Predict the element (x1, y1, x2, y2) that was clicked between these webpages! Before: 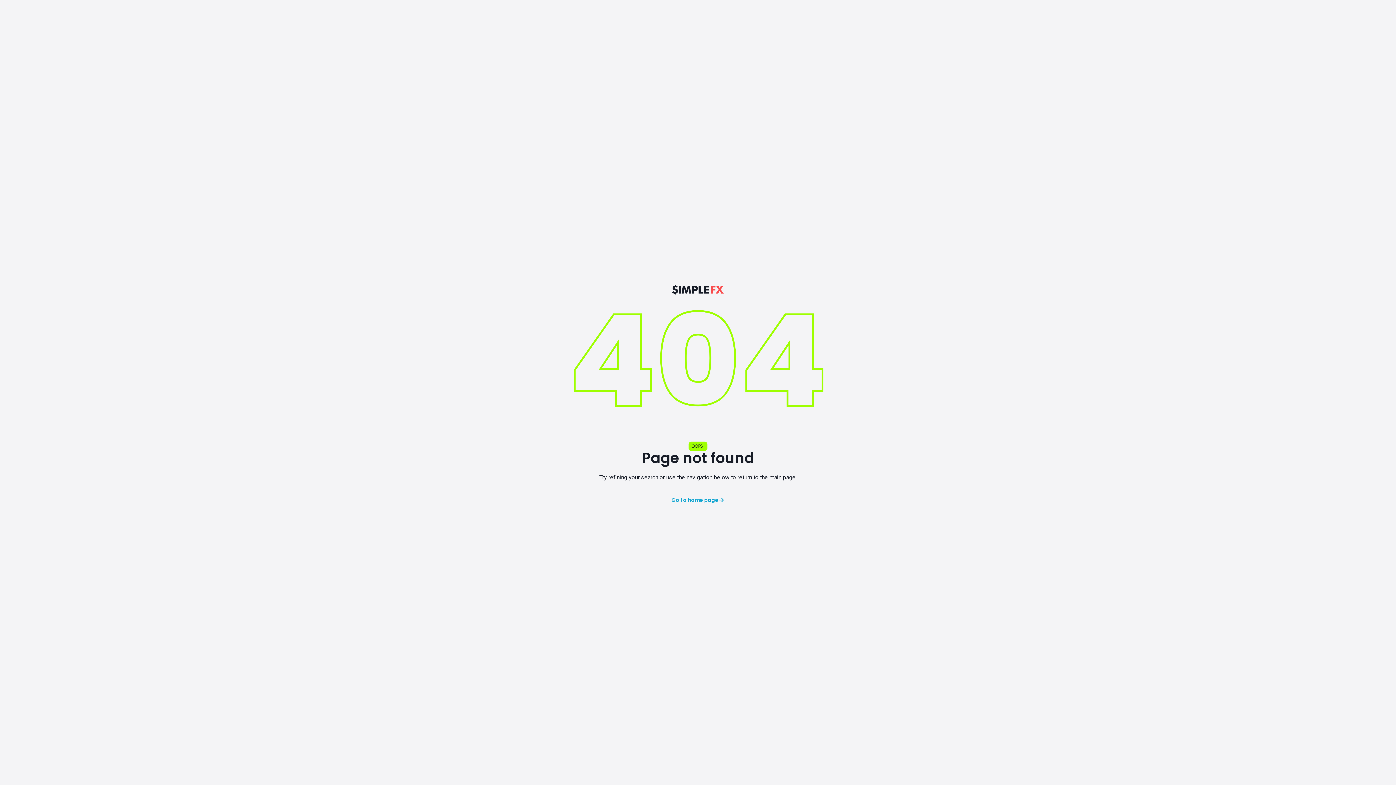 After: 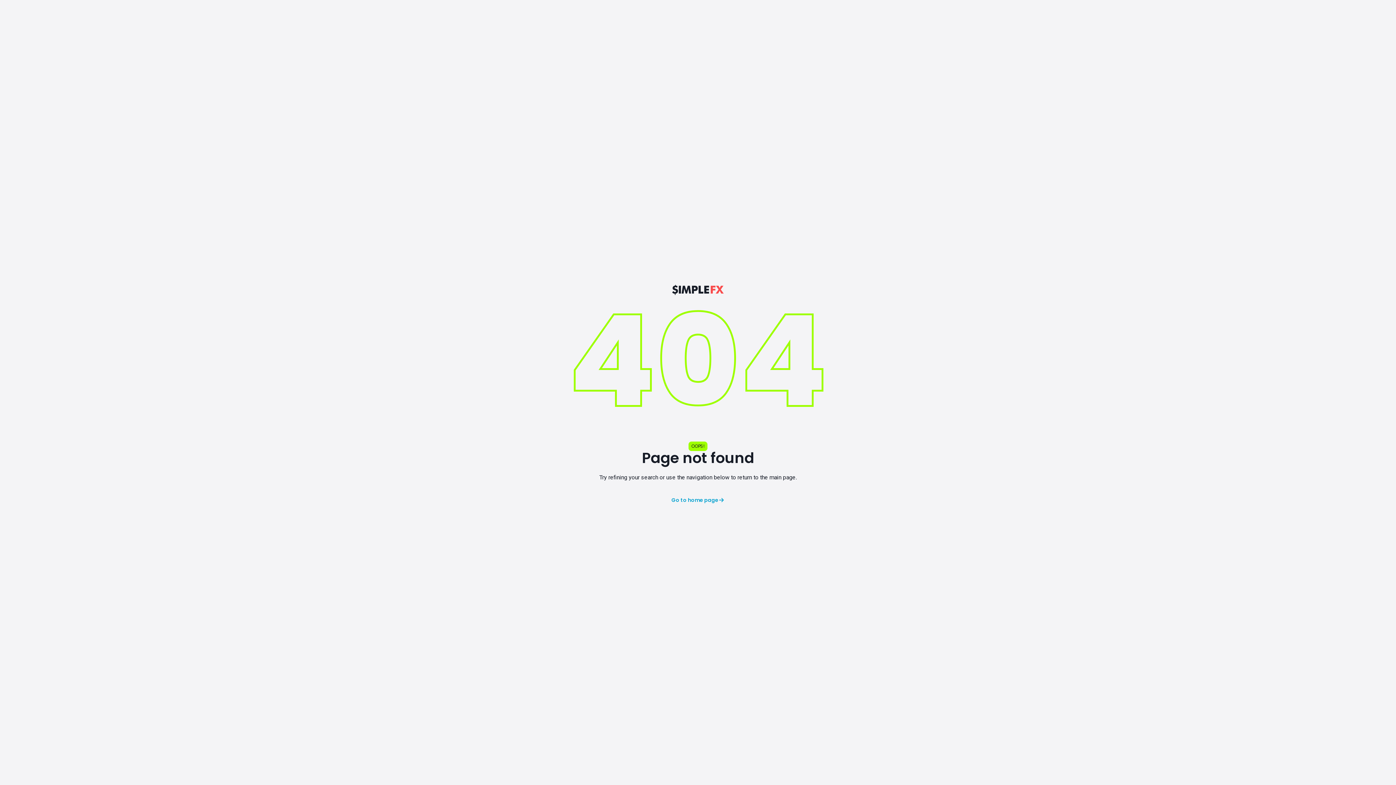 Action: label: Go to home page bbox: (648, 493, 748, 507)